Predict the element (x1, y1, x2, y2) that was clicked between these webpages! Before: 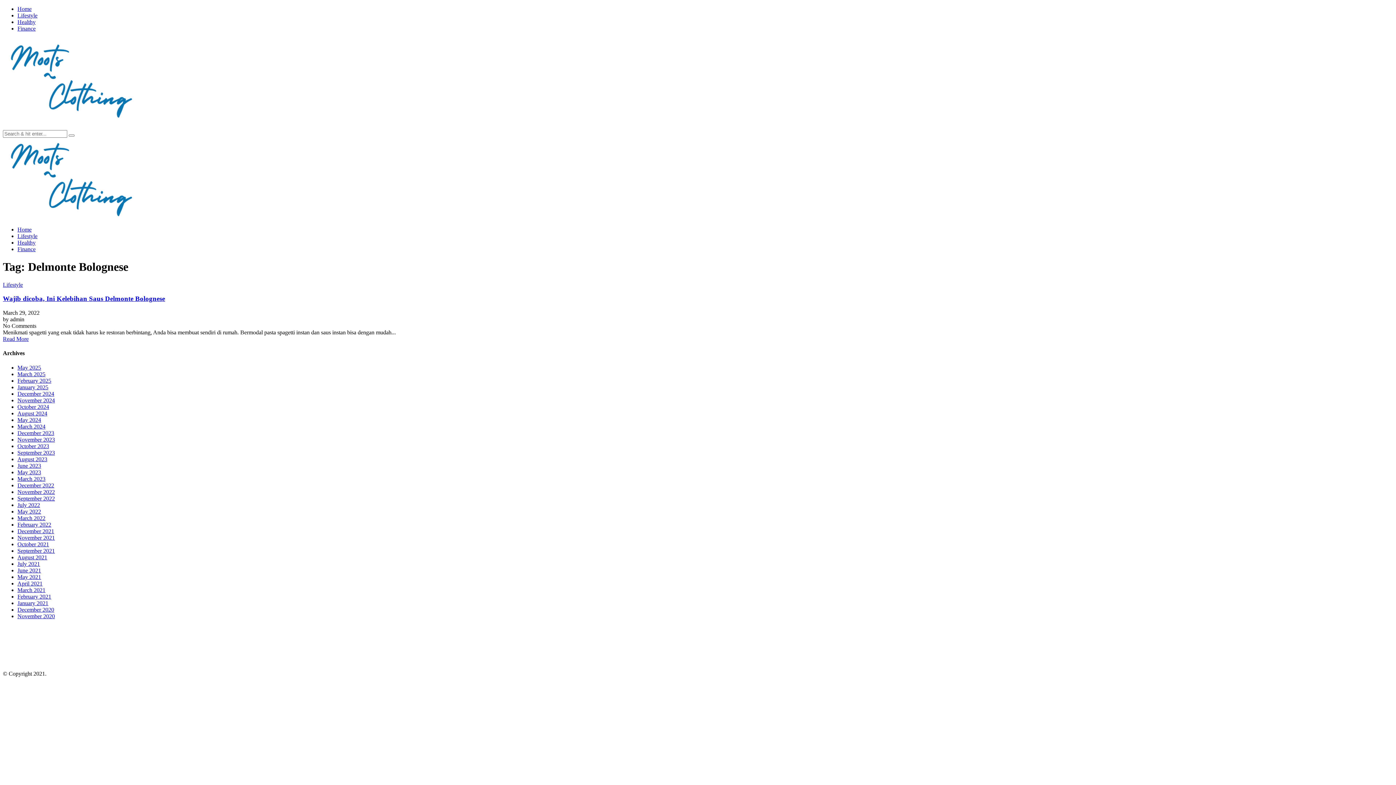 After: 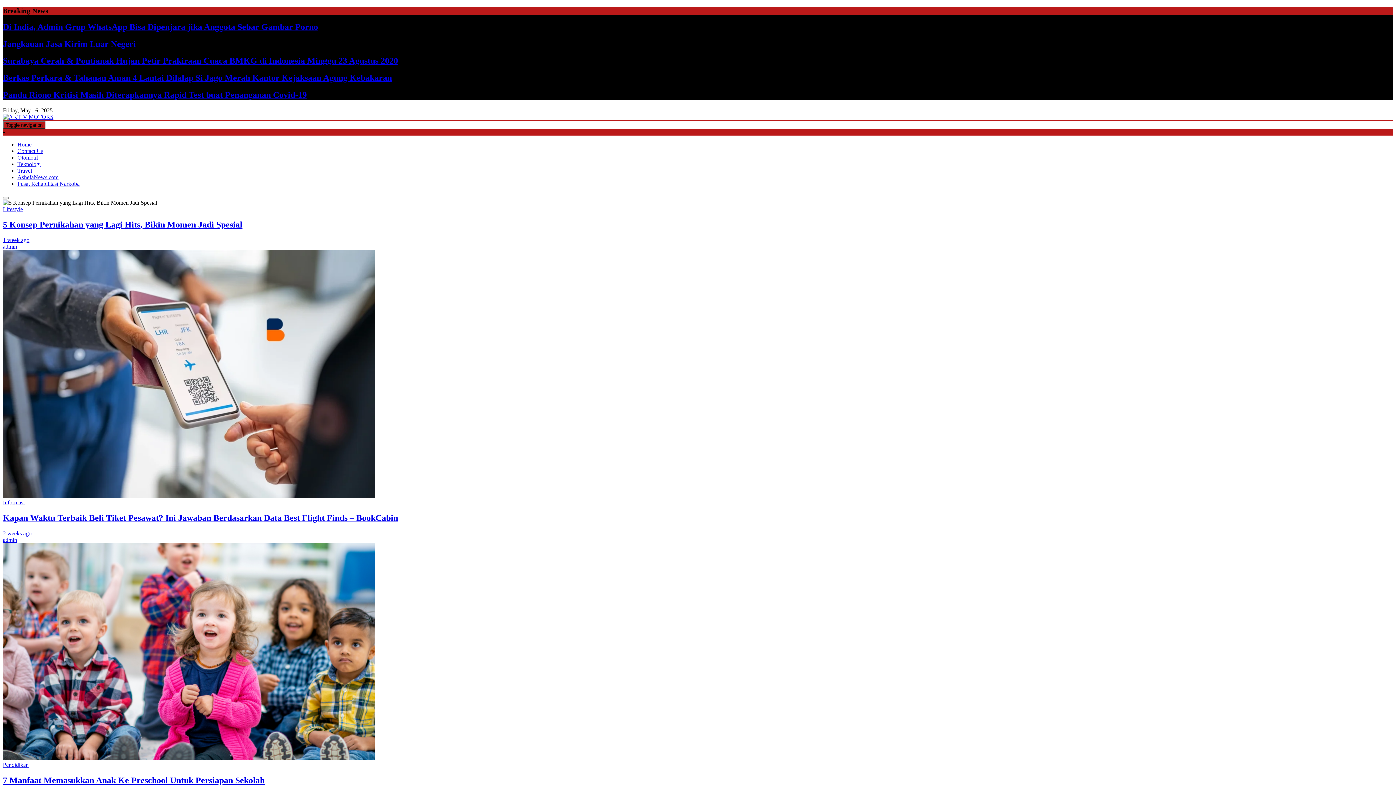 Action: label: Motors bbox: (2, 625, 19, 631)